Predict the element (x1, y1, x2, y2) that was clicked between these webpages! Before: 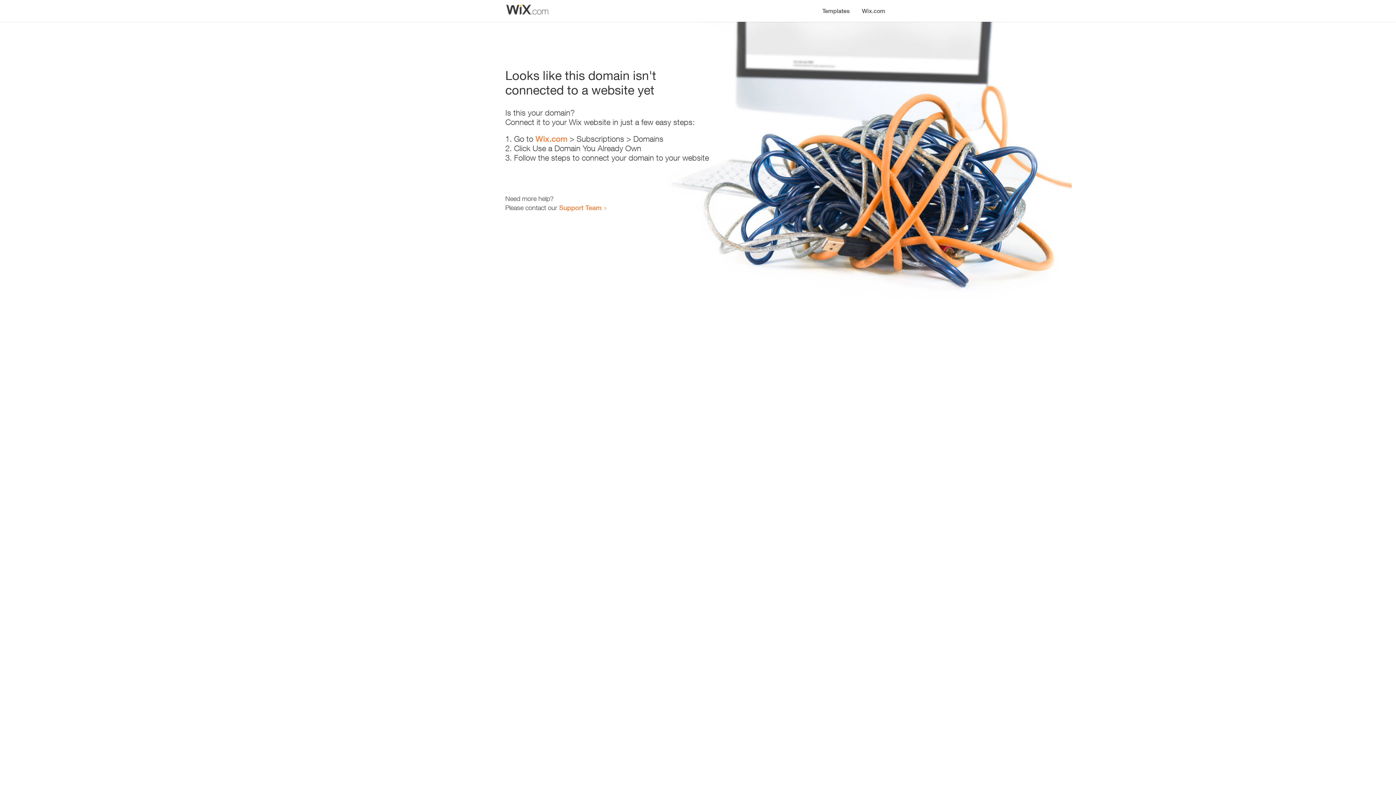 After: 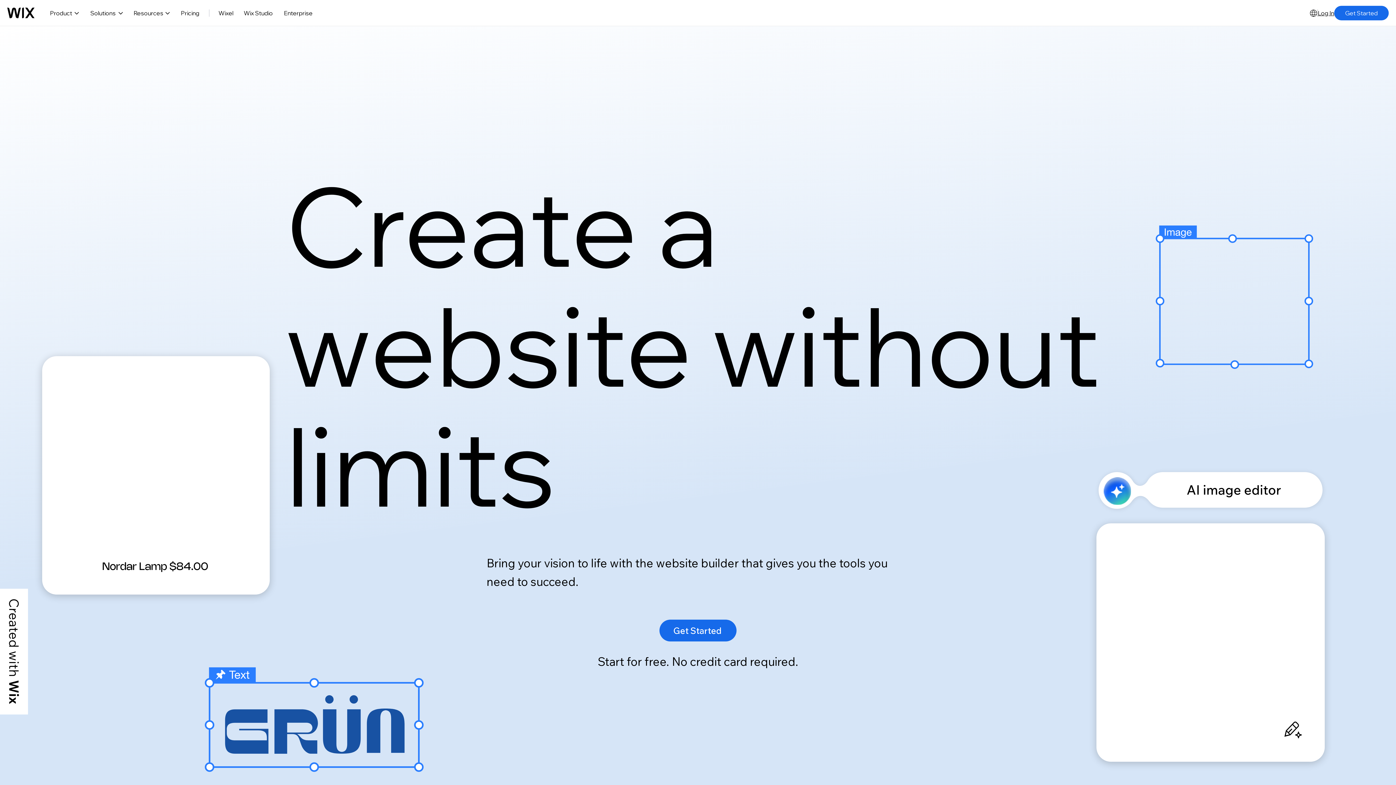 Action: bbox: (535, 134, 567, 143) label: Wix.com